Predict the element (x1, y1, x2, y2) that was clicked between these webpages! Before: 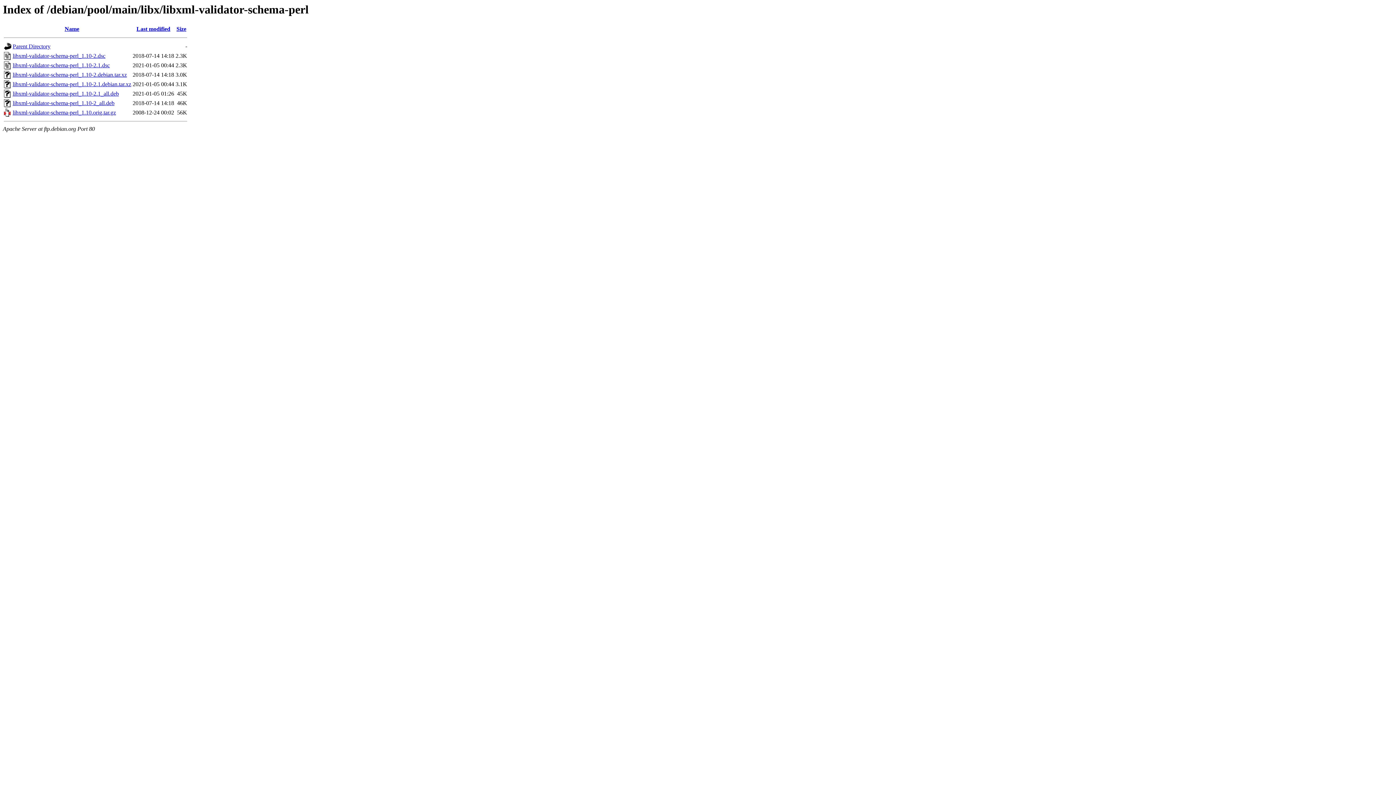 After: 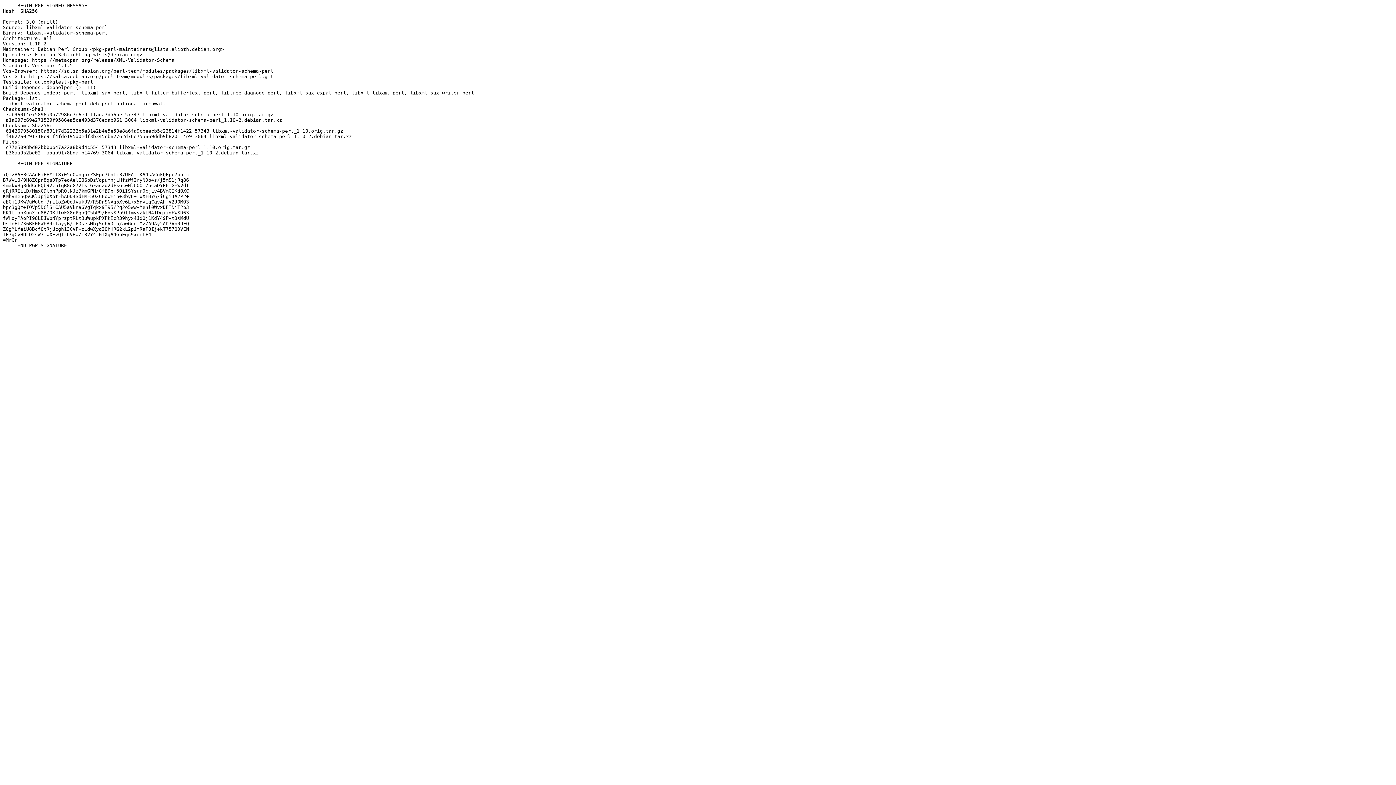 Action: bbox: (12, 52, 105, 59) label: libxml-validator-schema-perl_1.10-2.dsc